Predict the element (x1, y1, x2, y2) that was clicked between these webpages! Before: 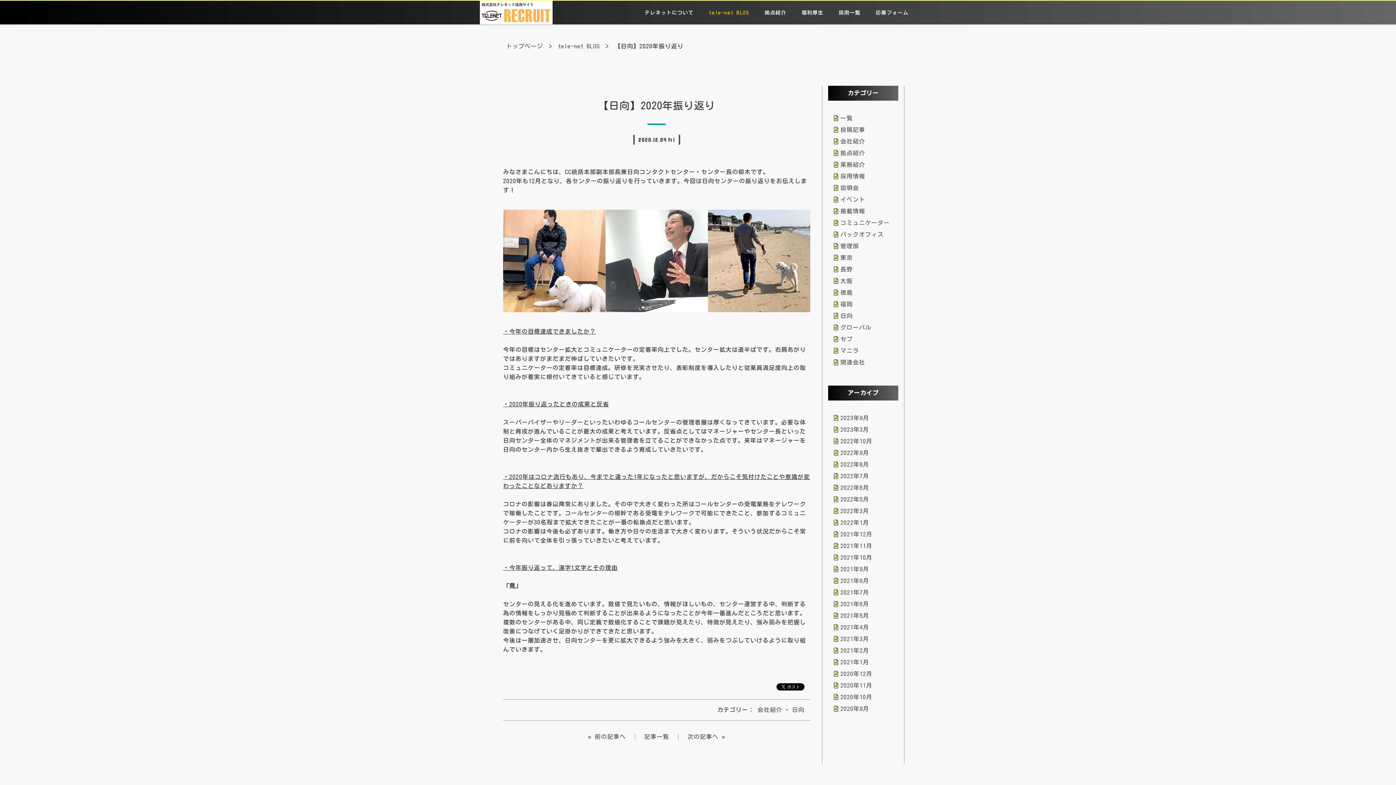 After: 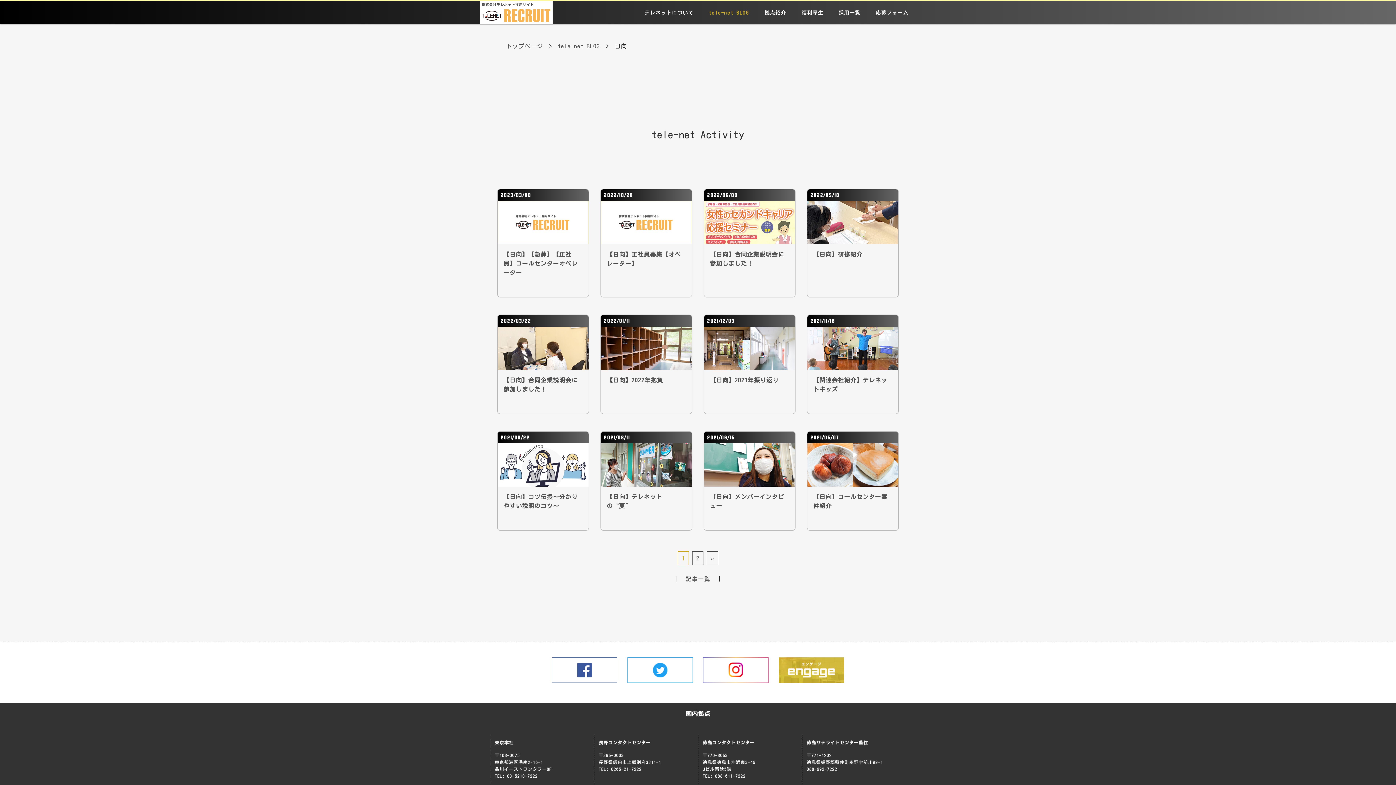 Action: bbox: (792, 707, 804, 712) label: 日向